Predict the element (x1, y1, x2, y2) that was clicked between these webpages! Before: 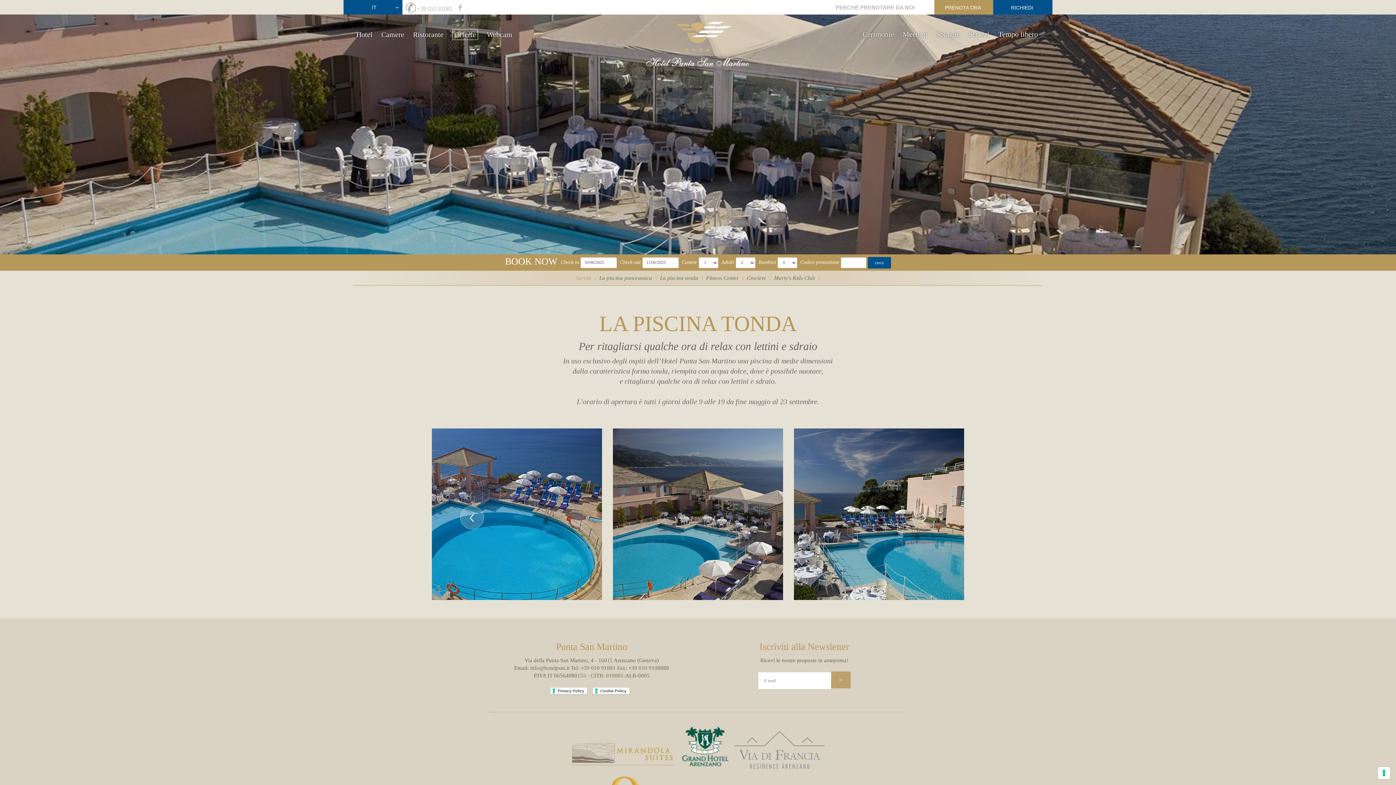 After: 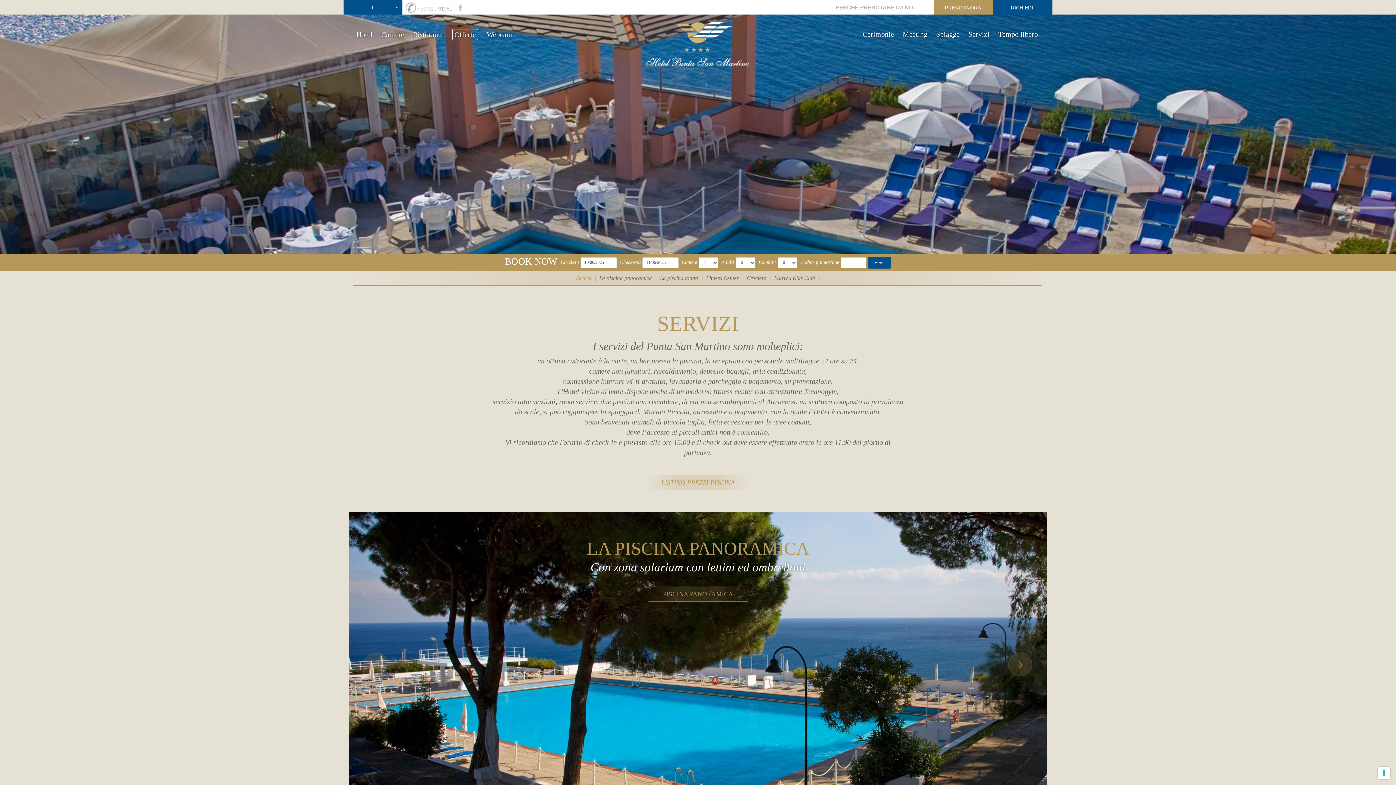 Action: label: Servizi bbox: (968, 29, 989, 39)